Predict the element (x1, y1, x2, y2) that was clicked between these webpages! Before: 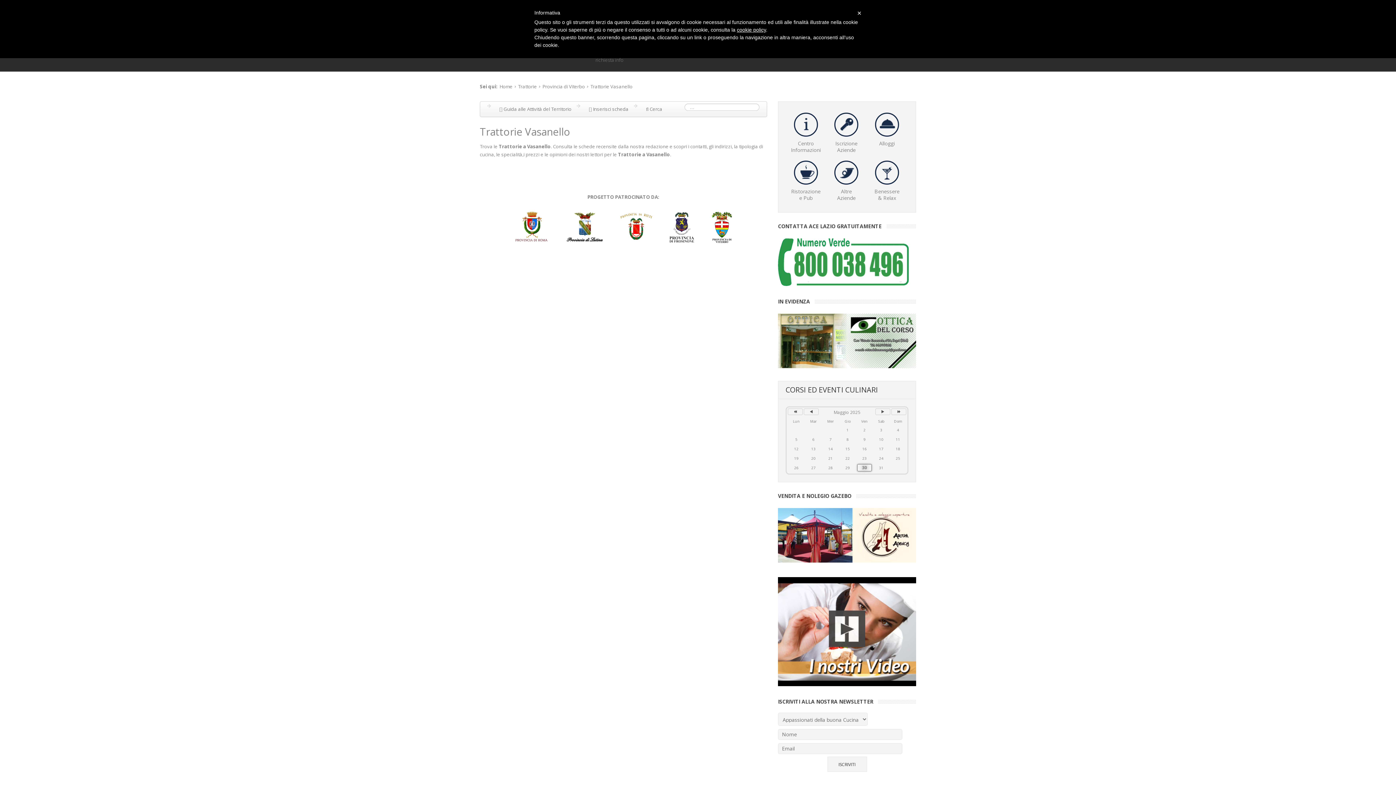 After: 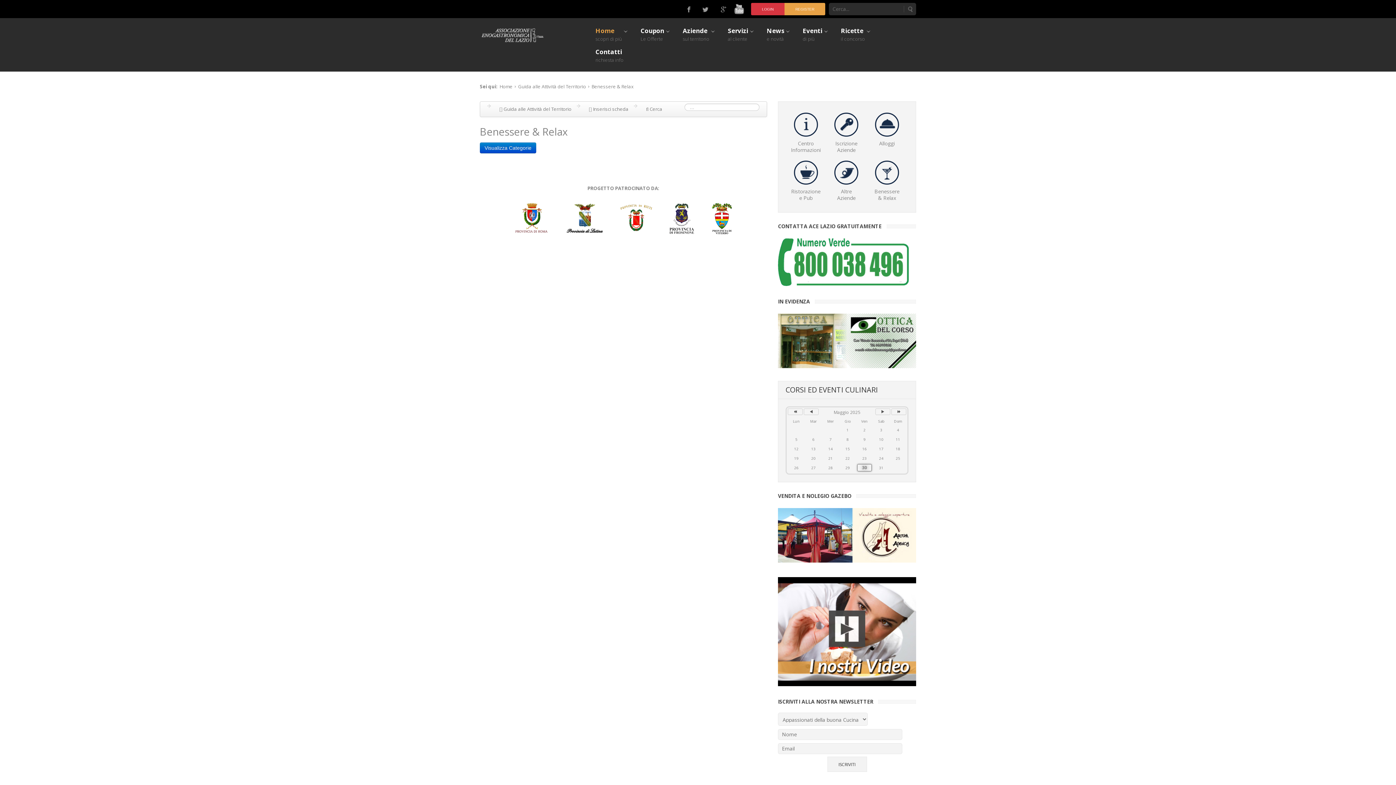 Action: label:  
Benessere
& Relax bbox: (866, 160, 907, 201)